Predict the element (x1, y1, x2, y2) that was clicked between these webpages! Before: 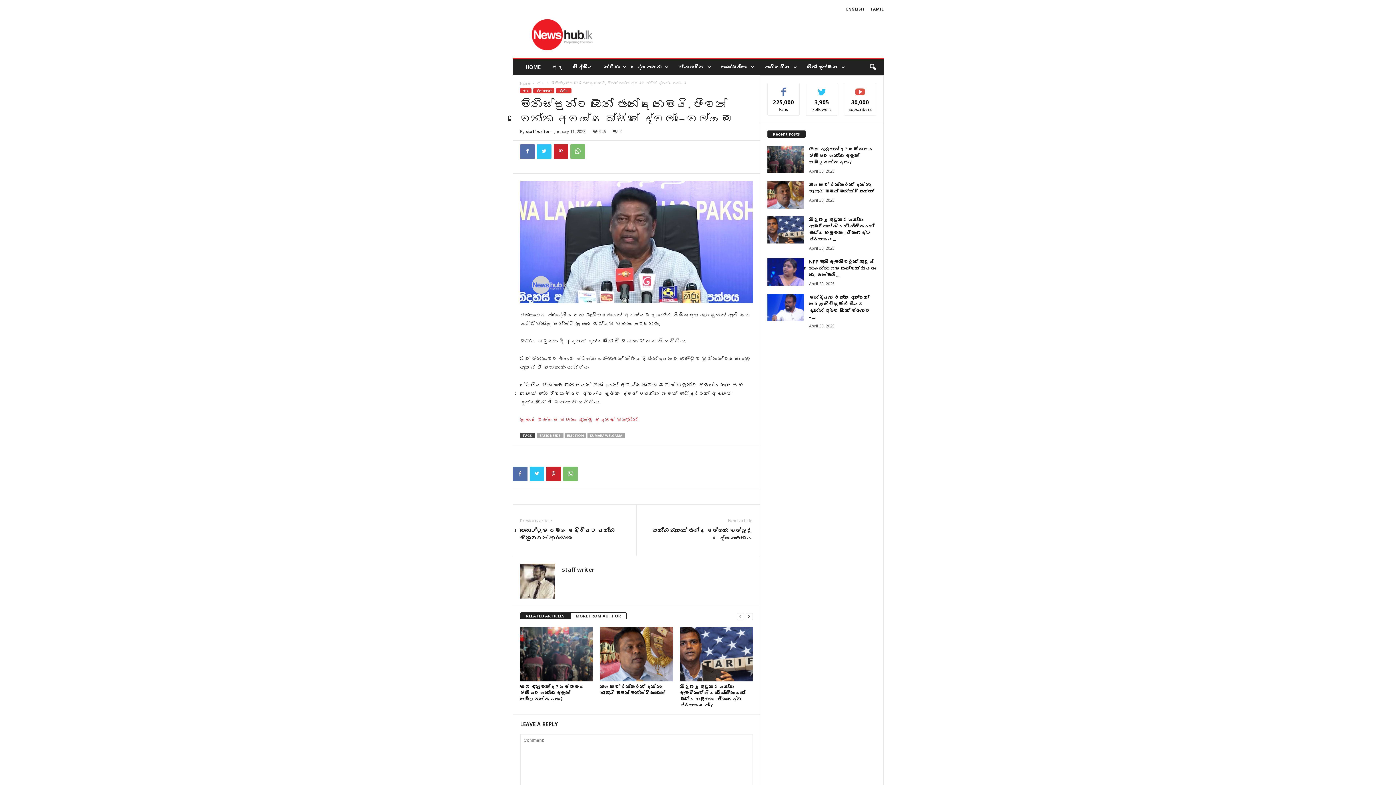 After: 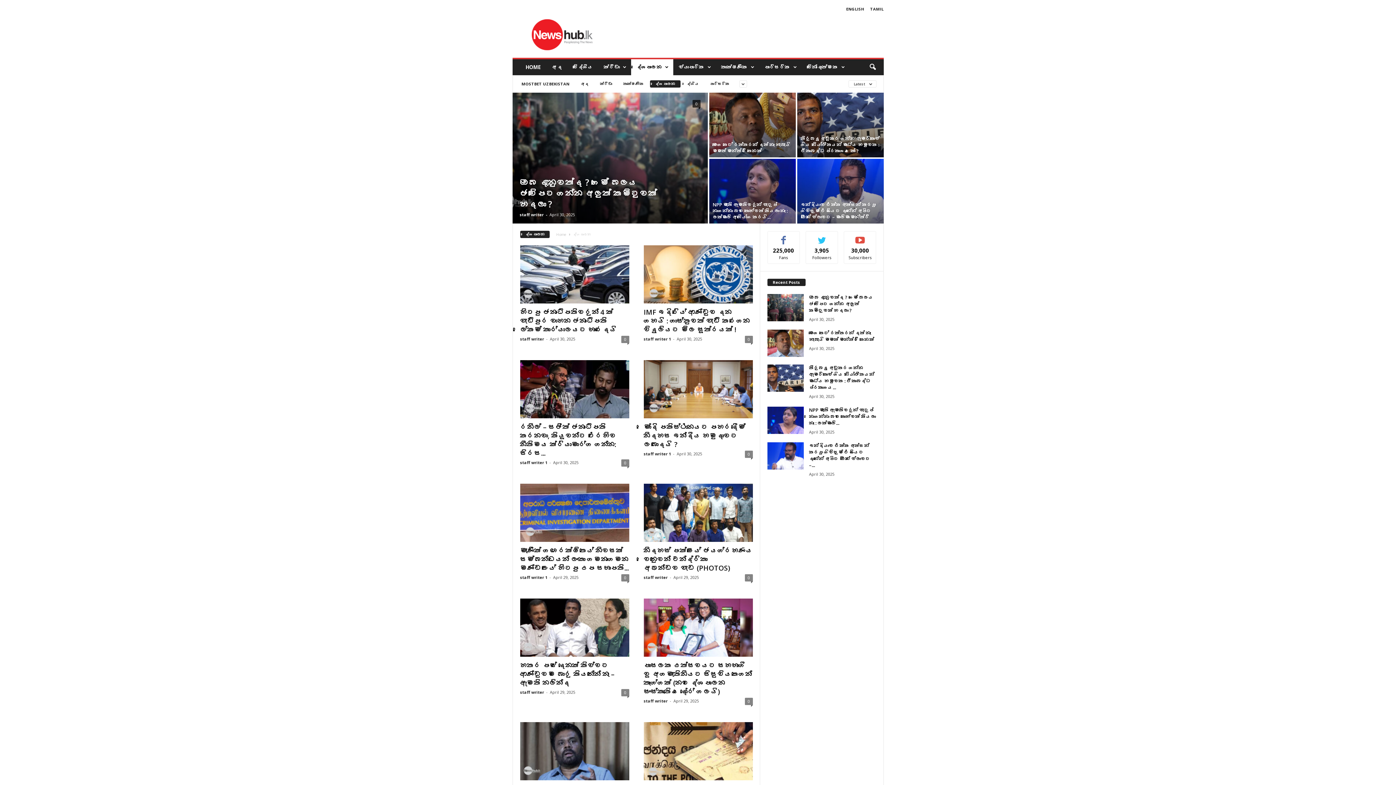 Action: bbox: (631, 59, 673, 75) label: දේශපාලන